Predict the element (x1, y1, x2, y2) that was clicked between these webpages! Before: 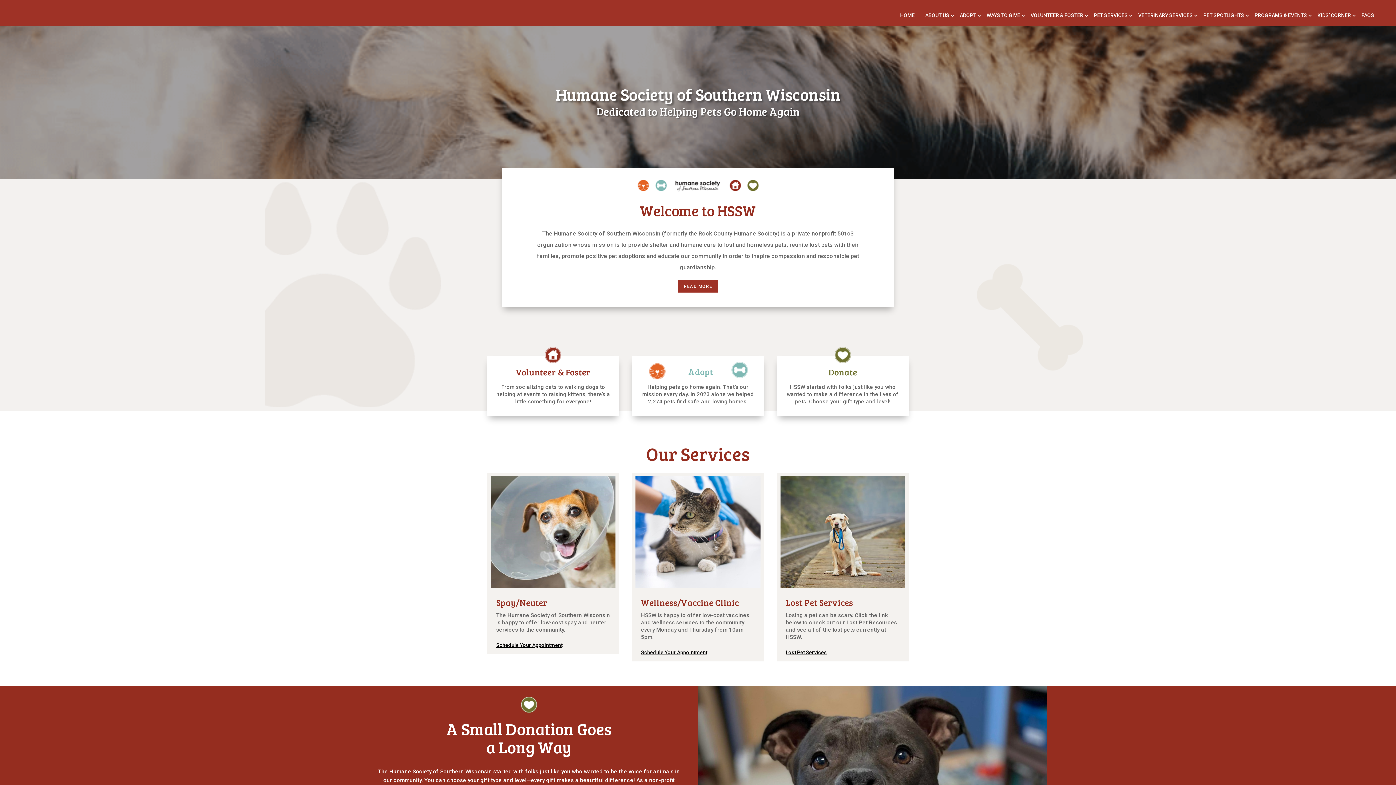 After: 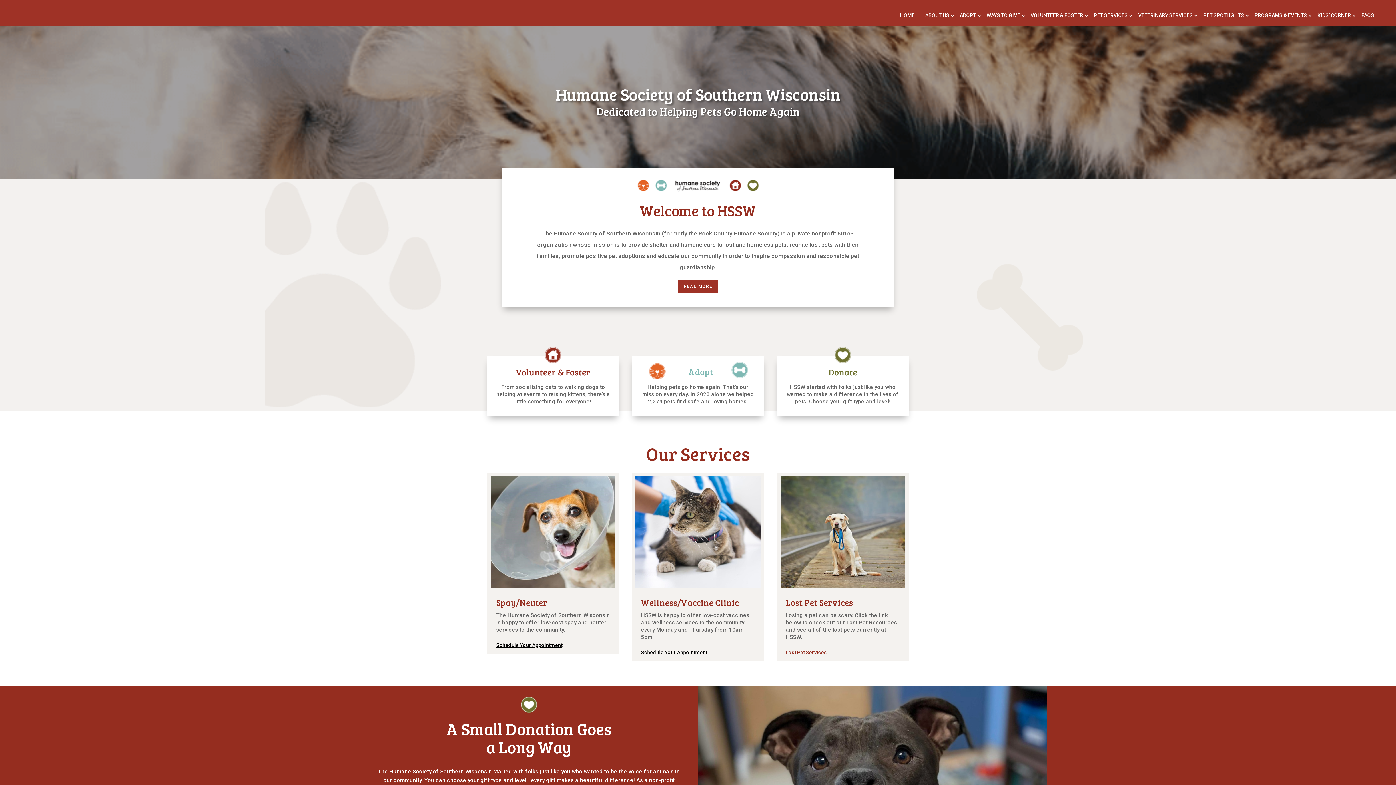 Action: label: Lost Pet Services bbox: (786, 647, 827, 658)